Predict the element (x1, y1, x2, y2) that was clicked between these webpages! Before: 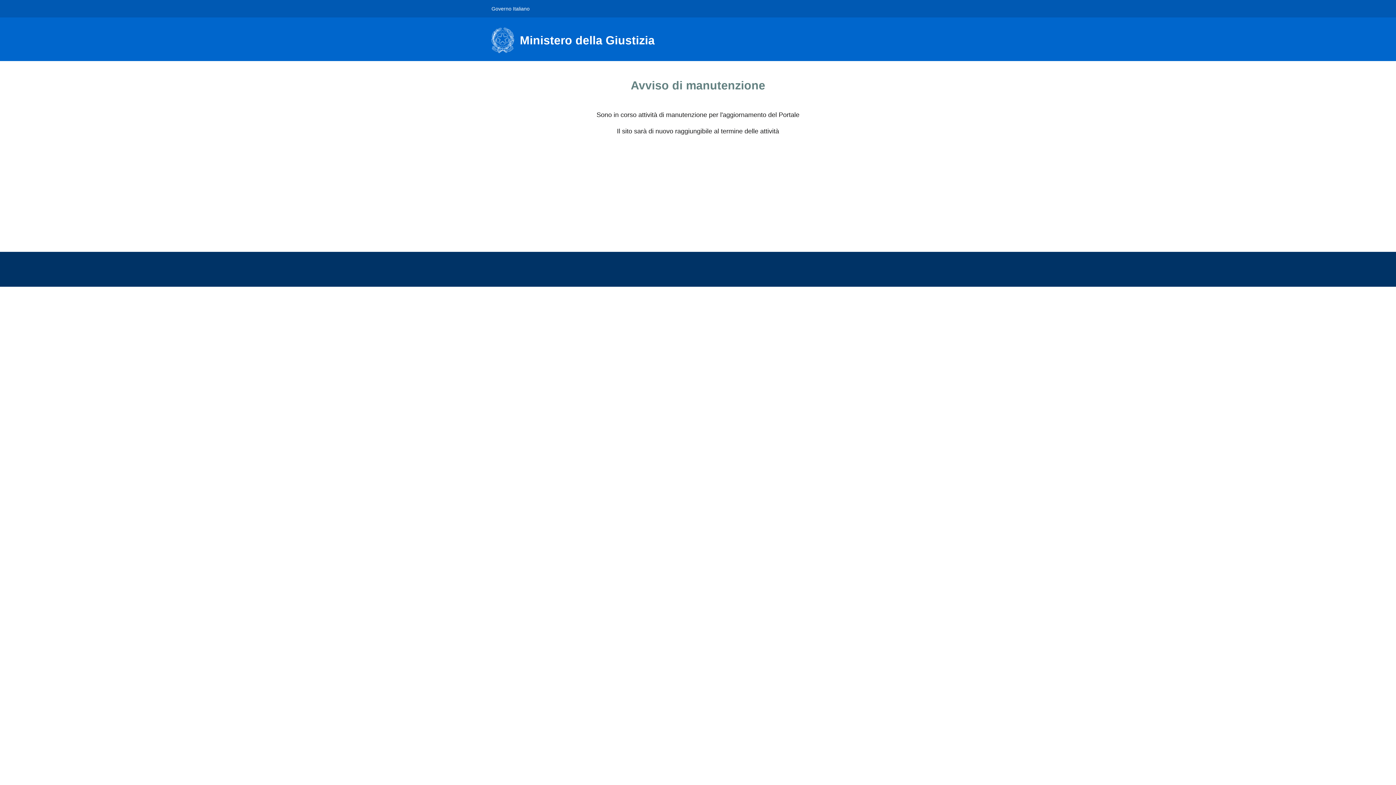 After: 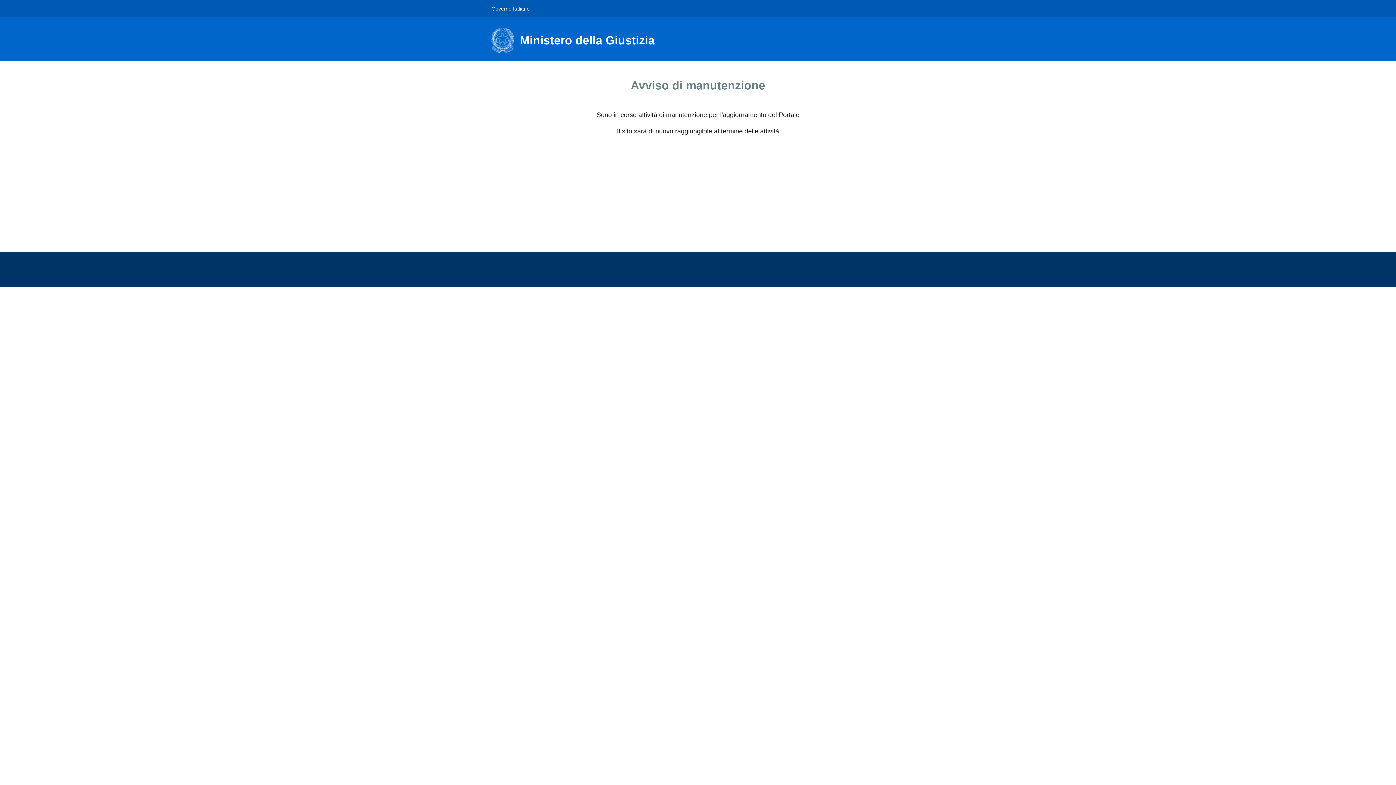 Action: label: Ministero della Giustizia bbox: (491, 27, 663, 53)